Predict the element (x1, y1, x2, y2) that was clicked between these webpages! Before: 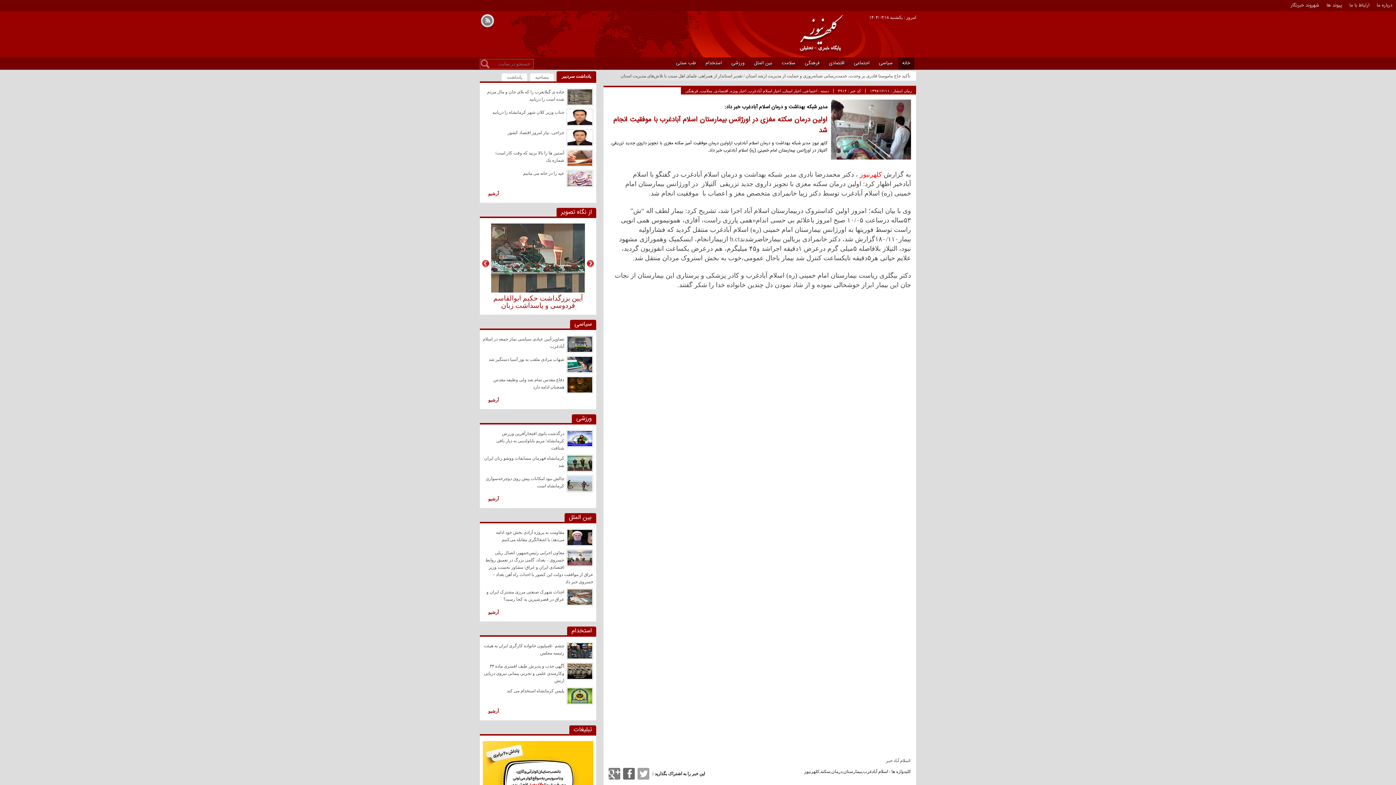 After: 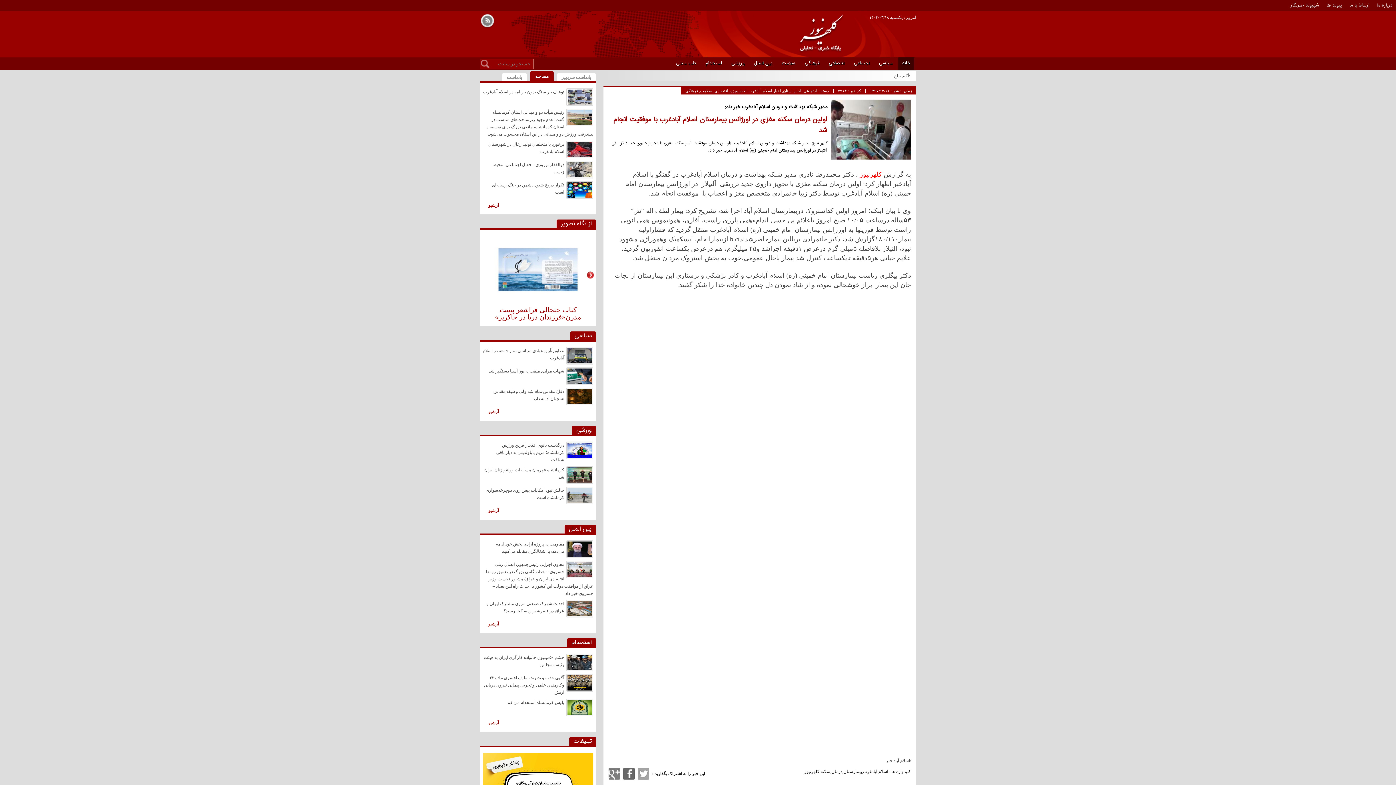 Action: label: مصاحبه bbox: (530, 73, 553, 81)